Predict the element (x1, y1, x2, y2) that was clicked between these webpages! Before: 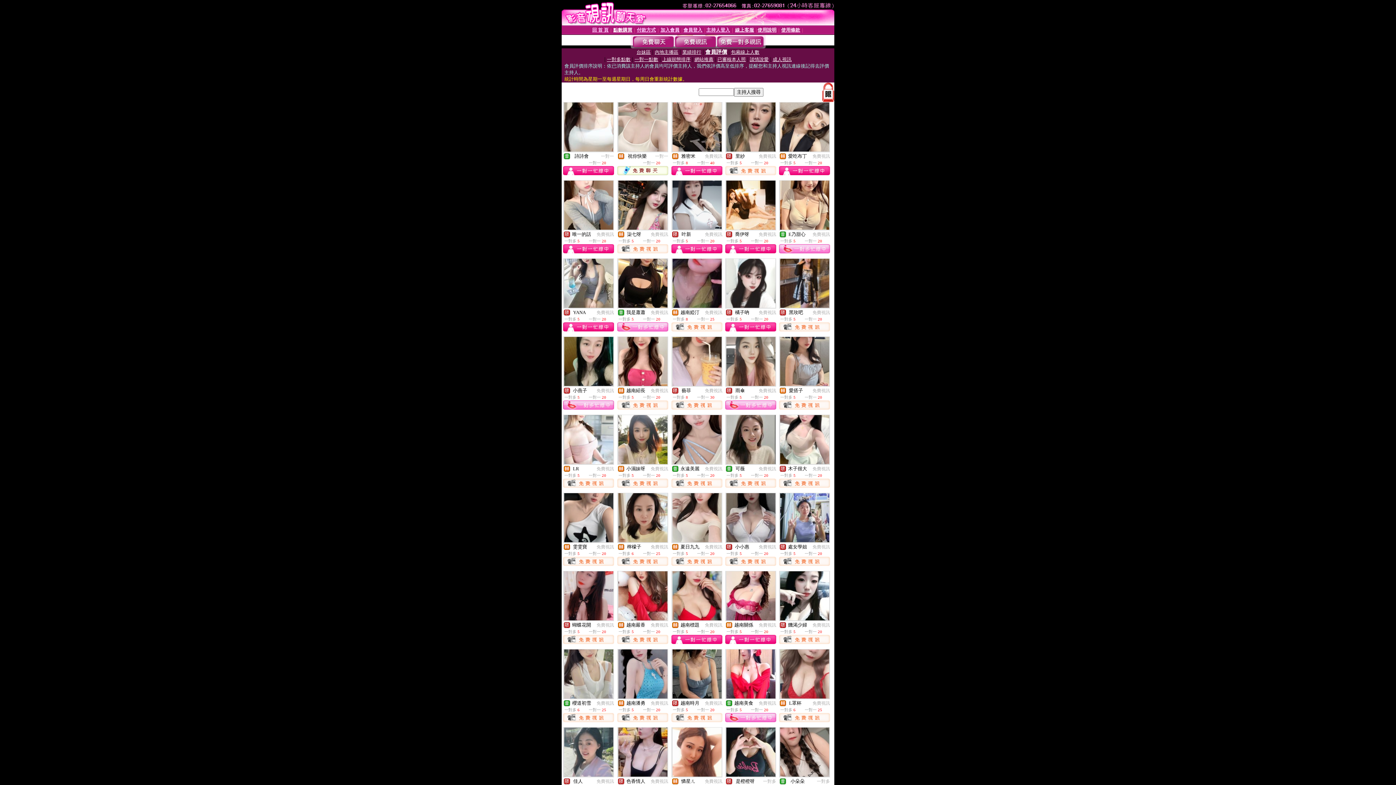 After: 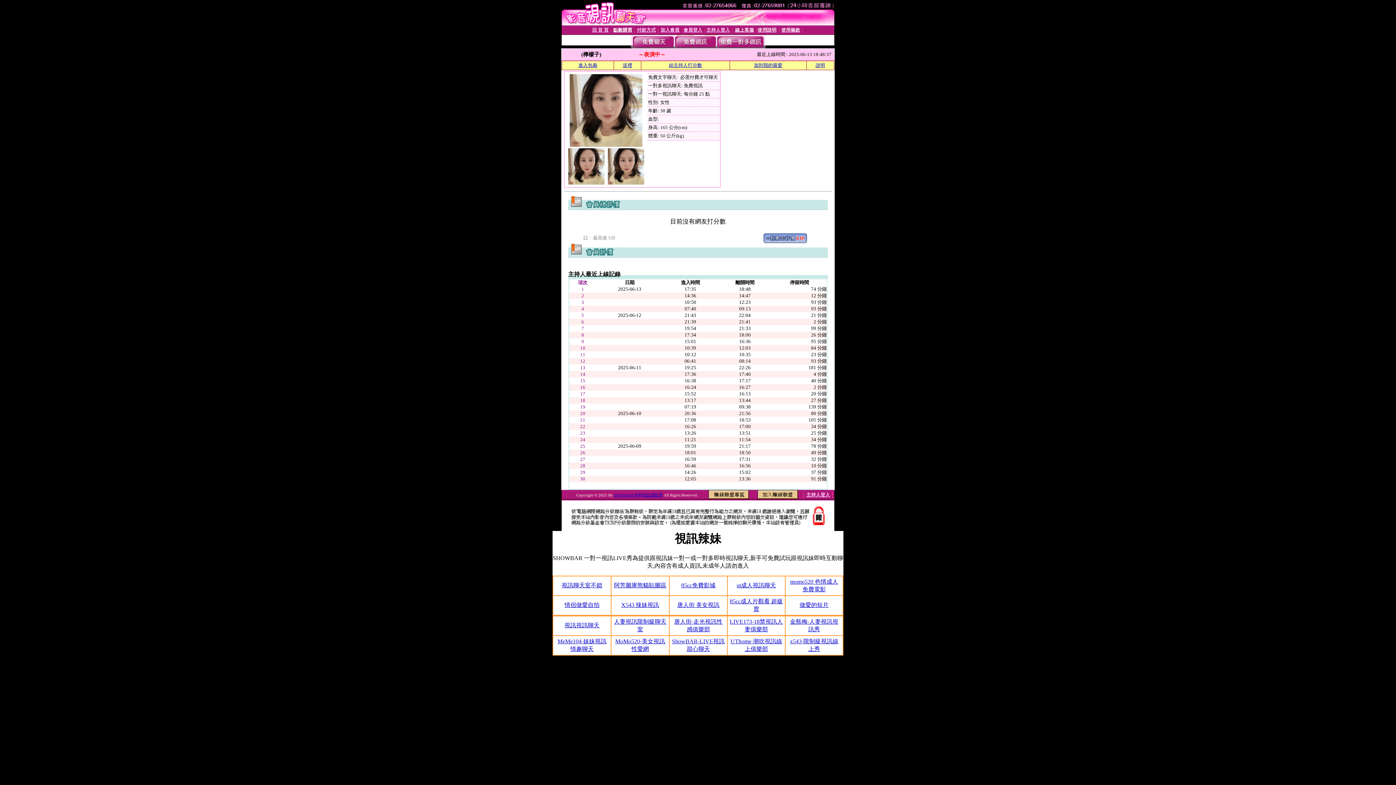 Action: bbox: (618, 537, 667, 543)